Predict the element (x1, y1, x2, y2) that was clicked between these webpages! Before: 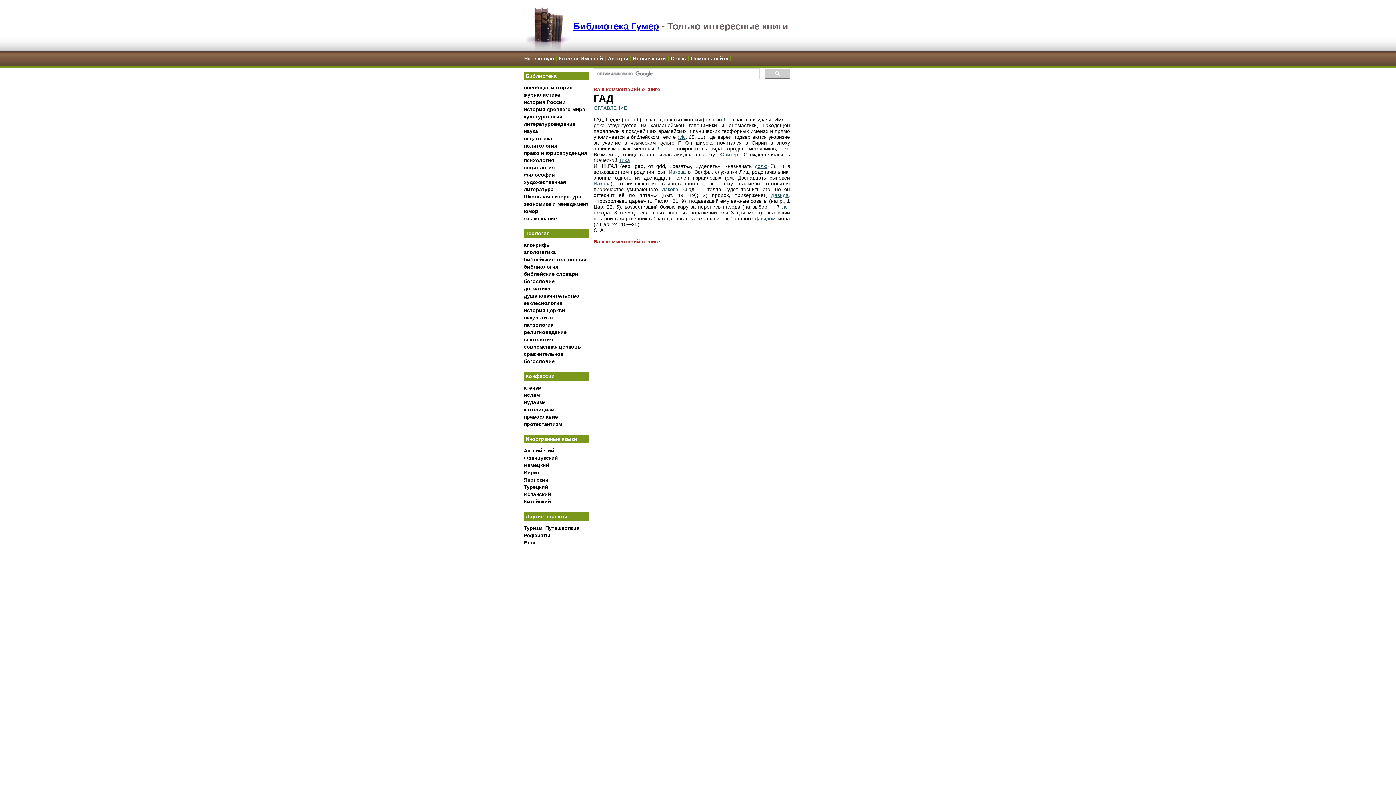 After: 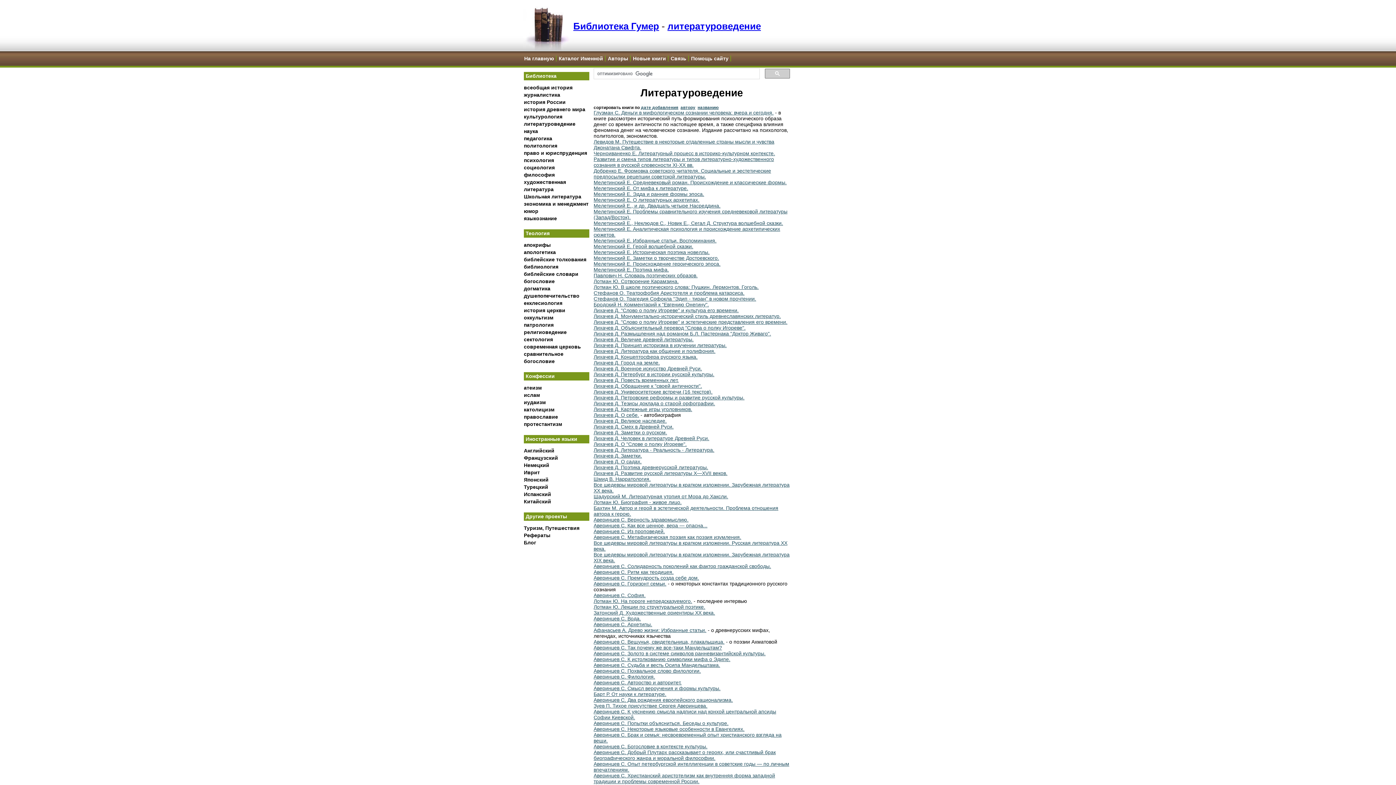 Action: label: литературоведение bbox: (524, 121, 575, 126)